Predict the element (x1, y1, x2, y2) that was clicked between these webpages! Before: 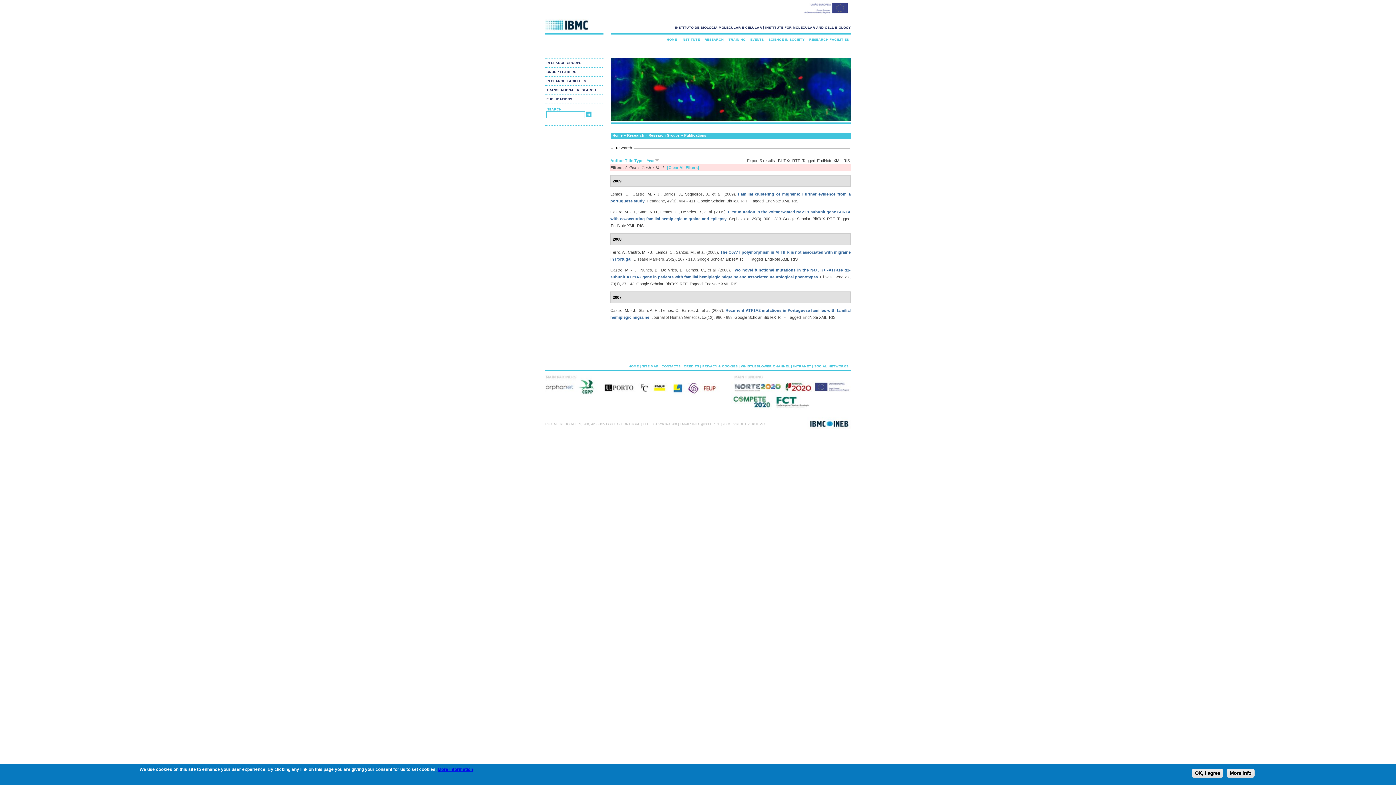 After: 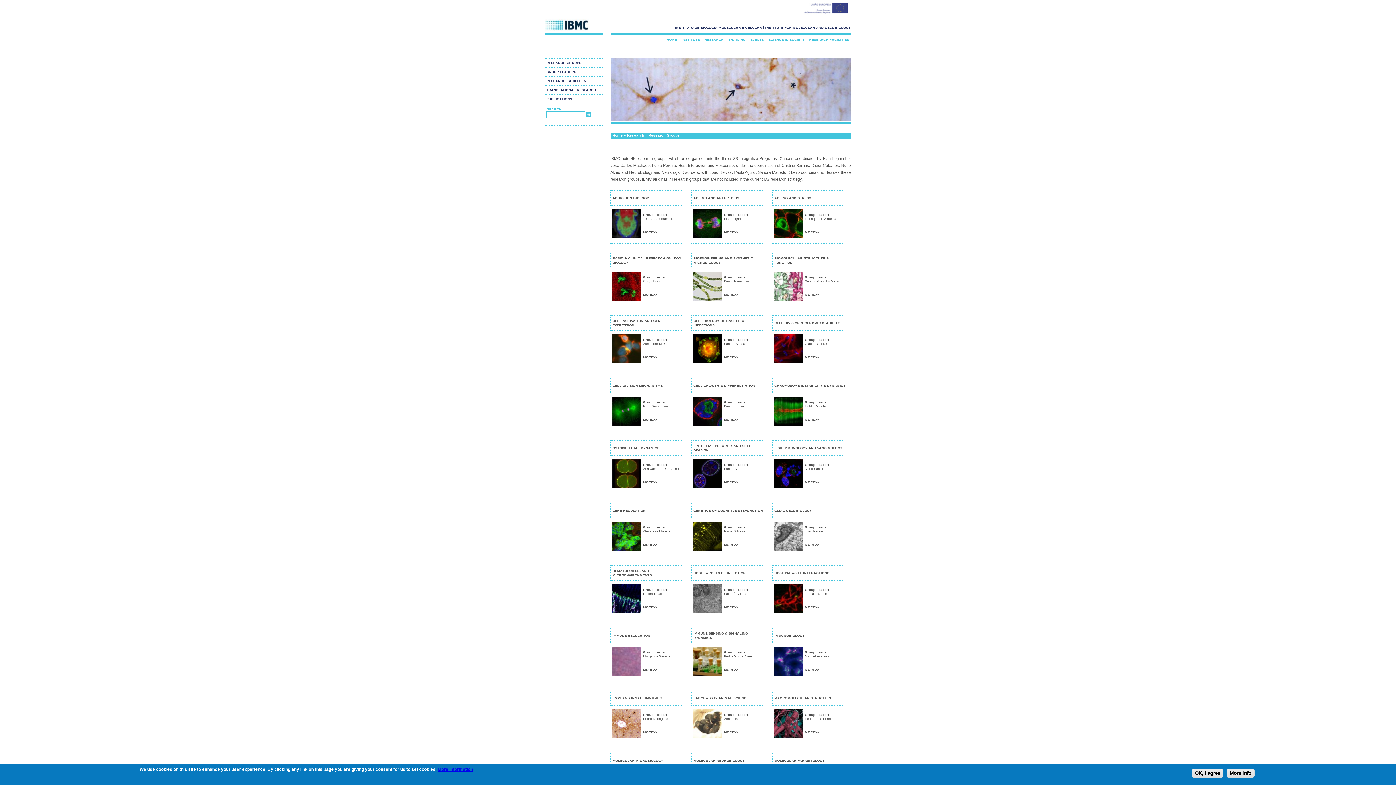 Action: label: Research Groups bbox: (648, 132, 680, 137)